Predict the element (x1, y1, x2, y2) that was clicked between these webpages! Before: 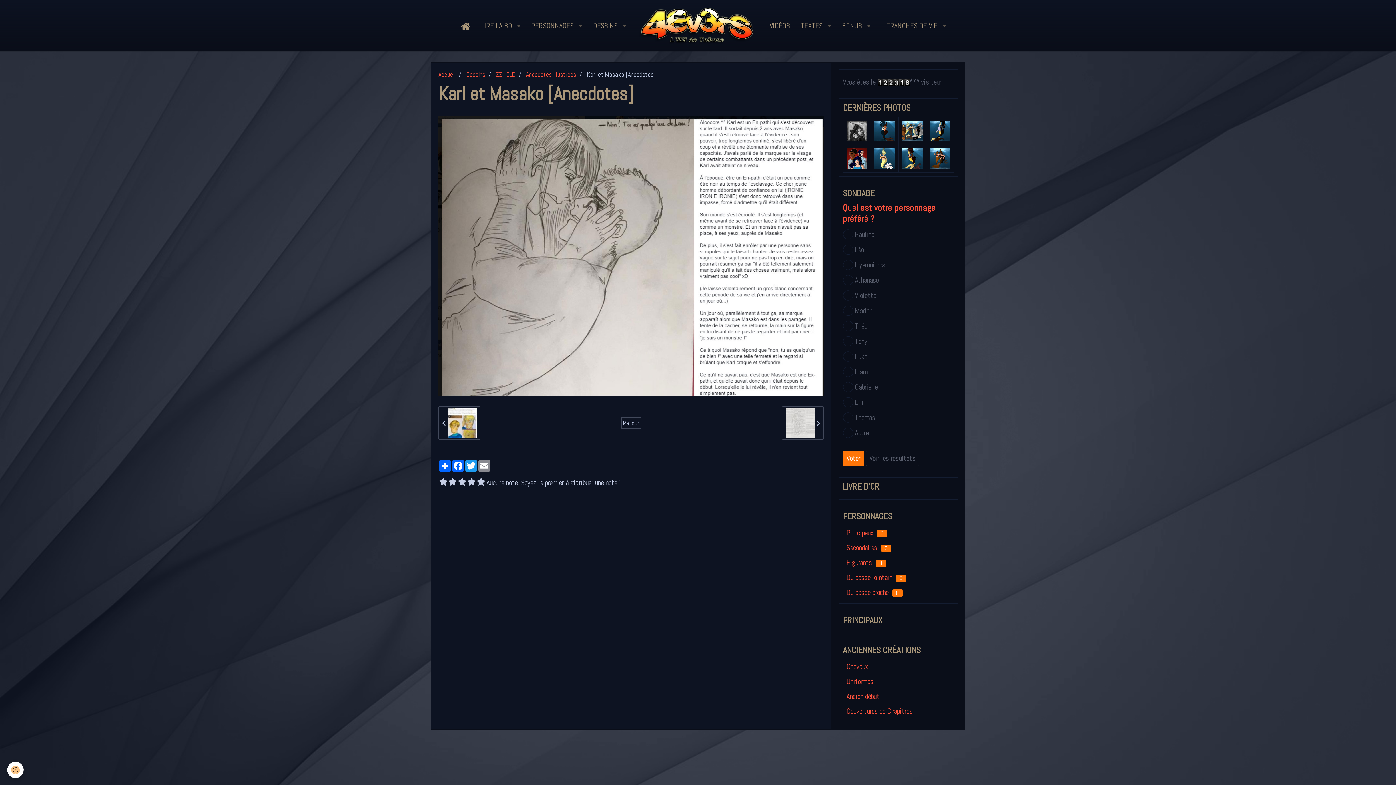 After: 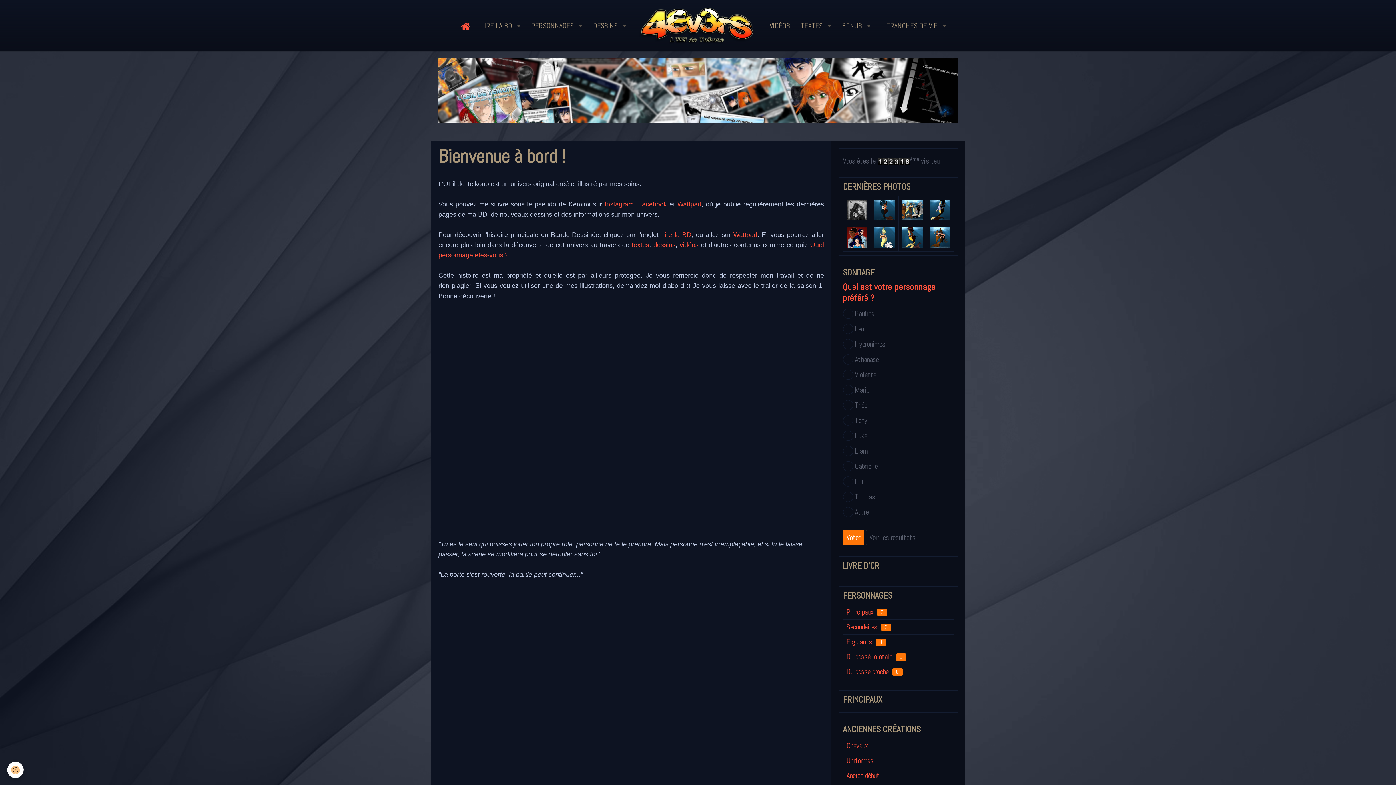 Action: bbox: (438, 70, 455, 78) label: Accueil